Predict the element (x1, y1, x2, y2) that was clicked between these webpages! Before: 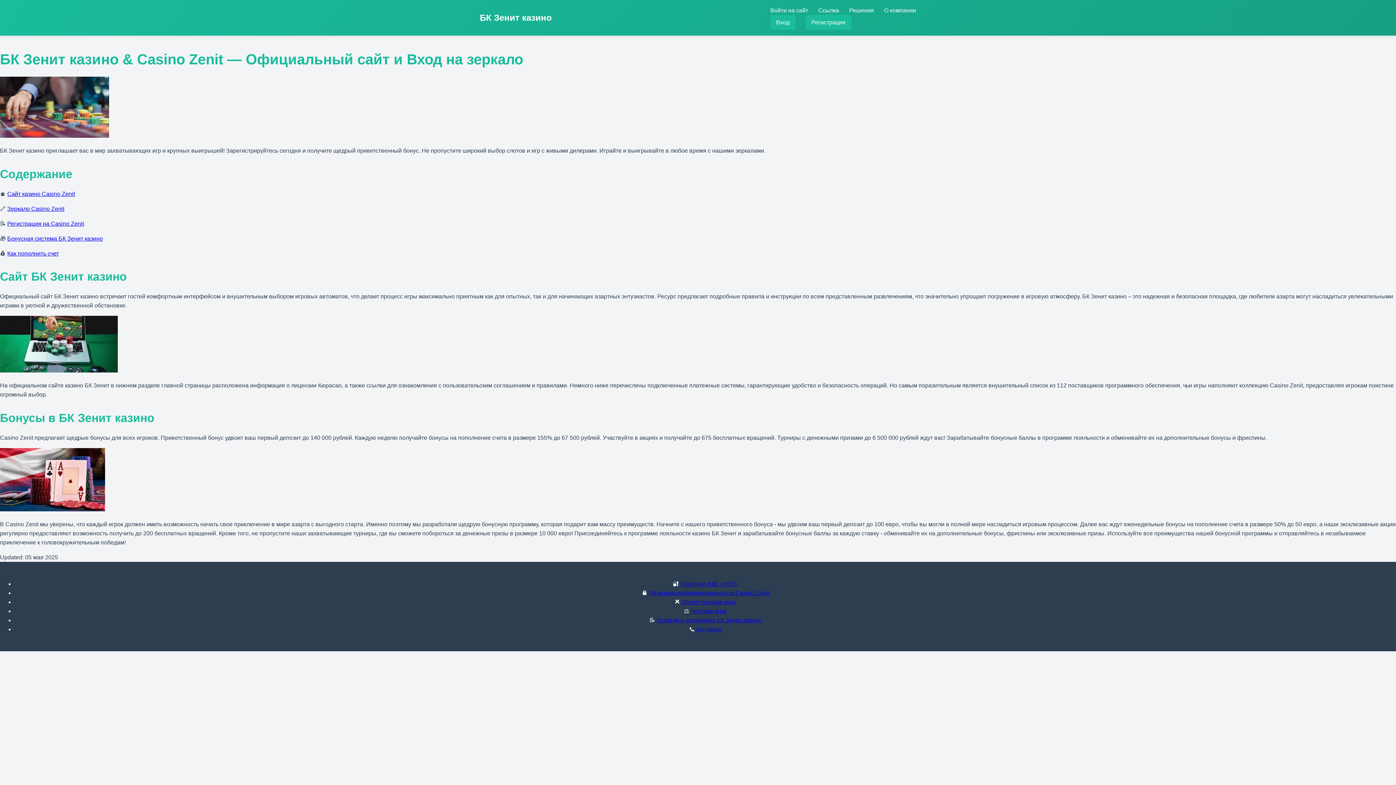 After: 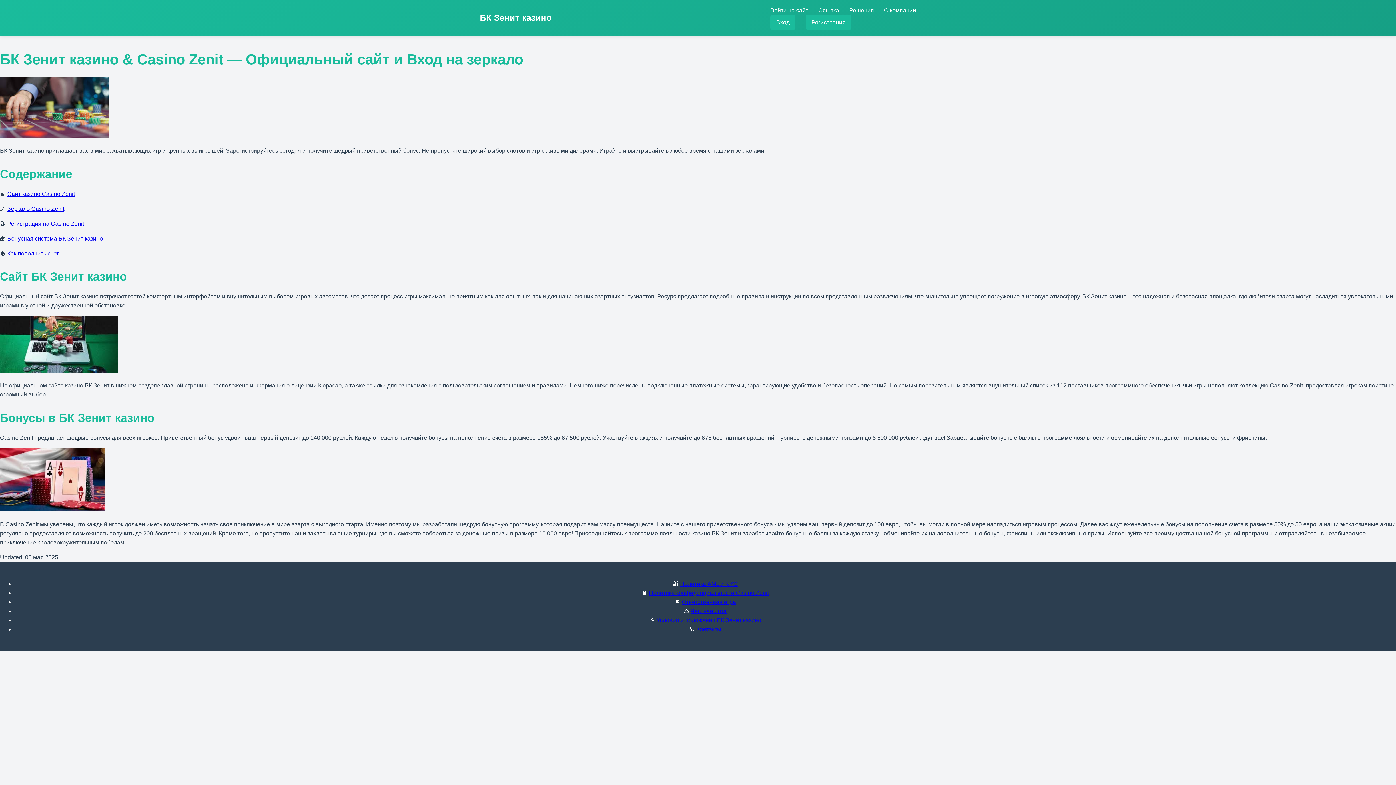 Action: bbox: (7, 205, 64, 211) label: Зеркало Casino Zenit